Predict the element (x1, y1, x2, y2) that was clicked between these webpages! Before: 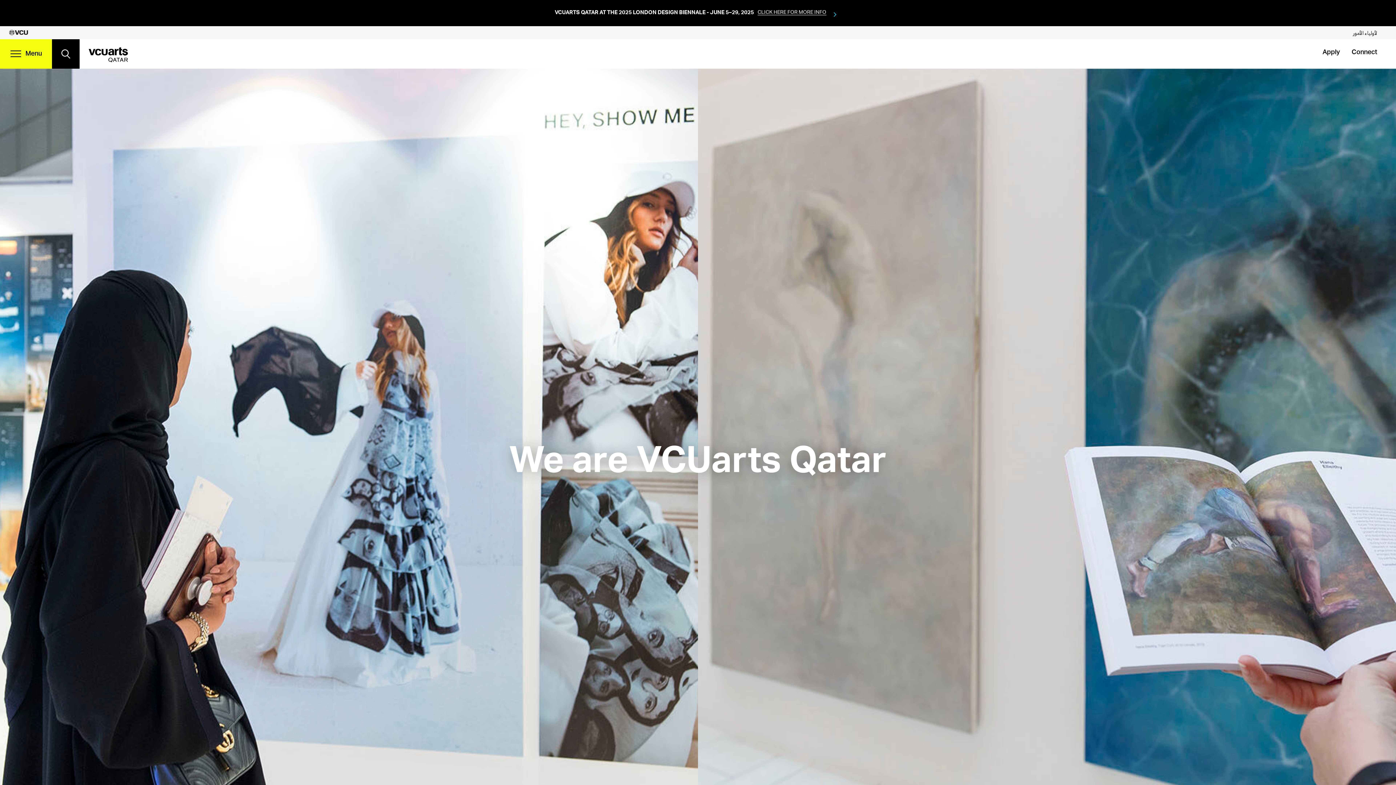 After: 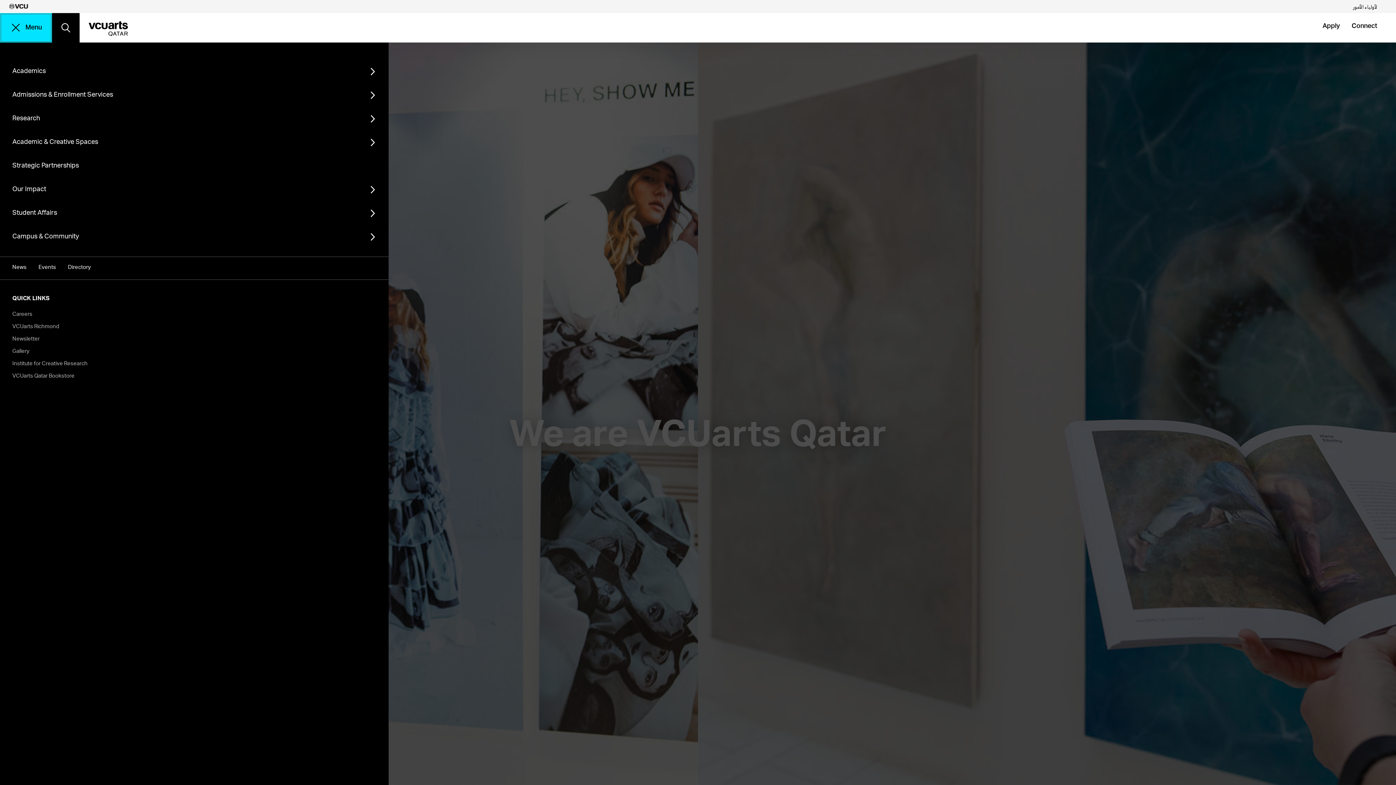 Action: label: Menu bbox: (0, 39, 51, 68)